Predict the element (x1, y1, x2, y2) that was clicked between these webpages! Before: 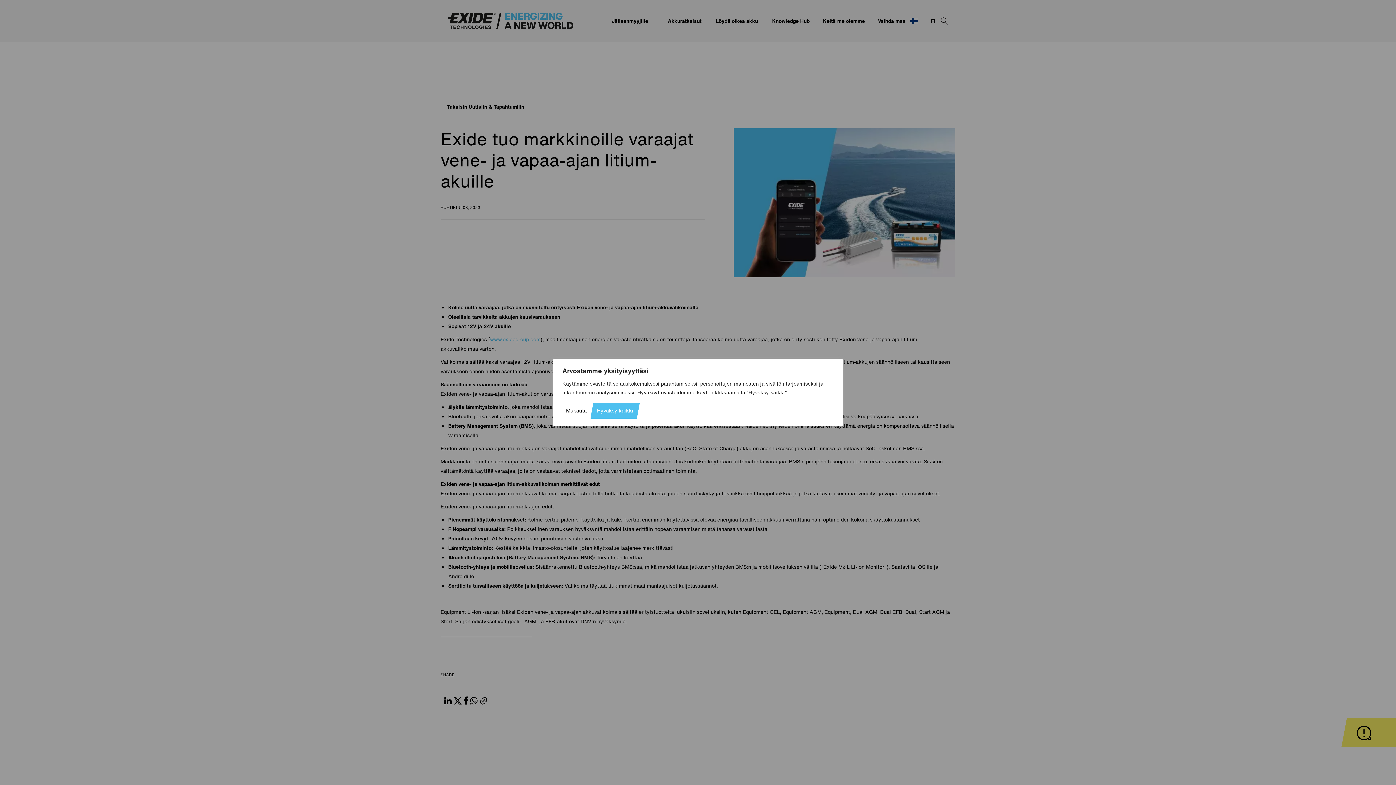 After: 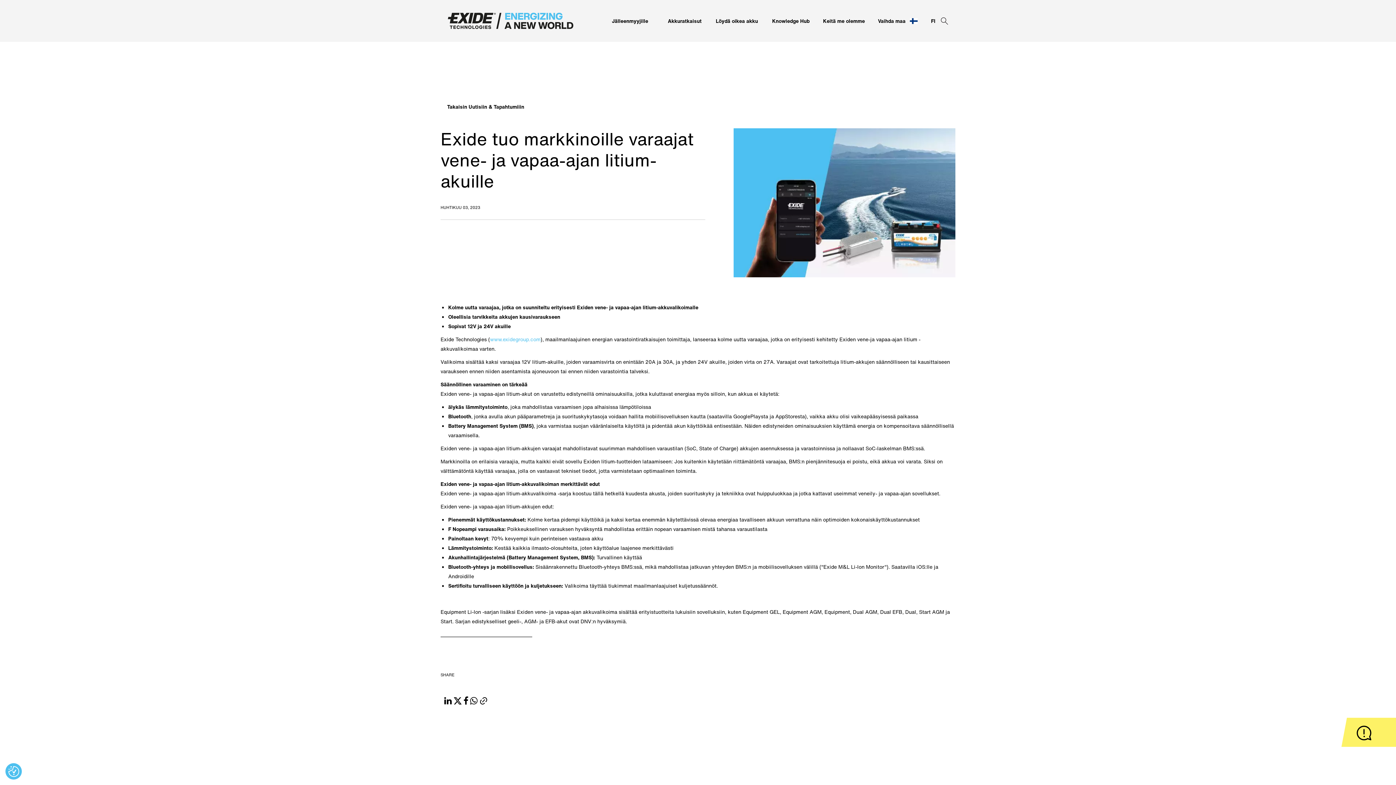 Action: label: Hyväksy kaikki bbox: (590, 402, 640, 418)